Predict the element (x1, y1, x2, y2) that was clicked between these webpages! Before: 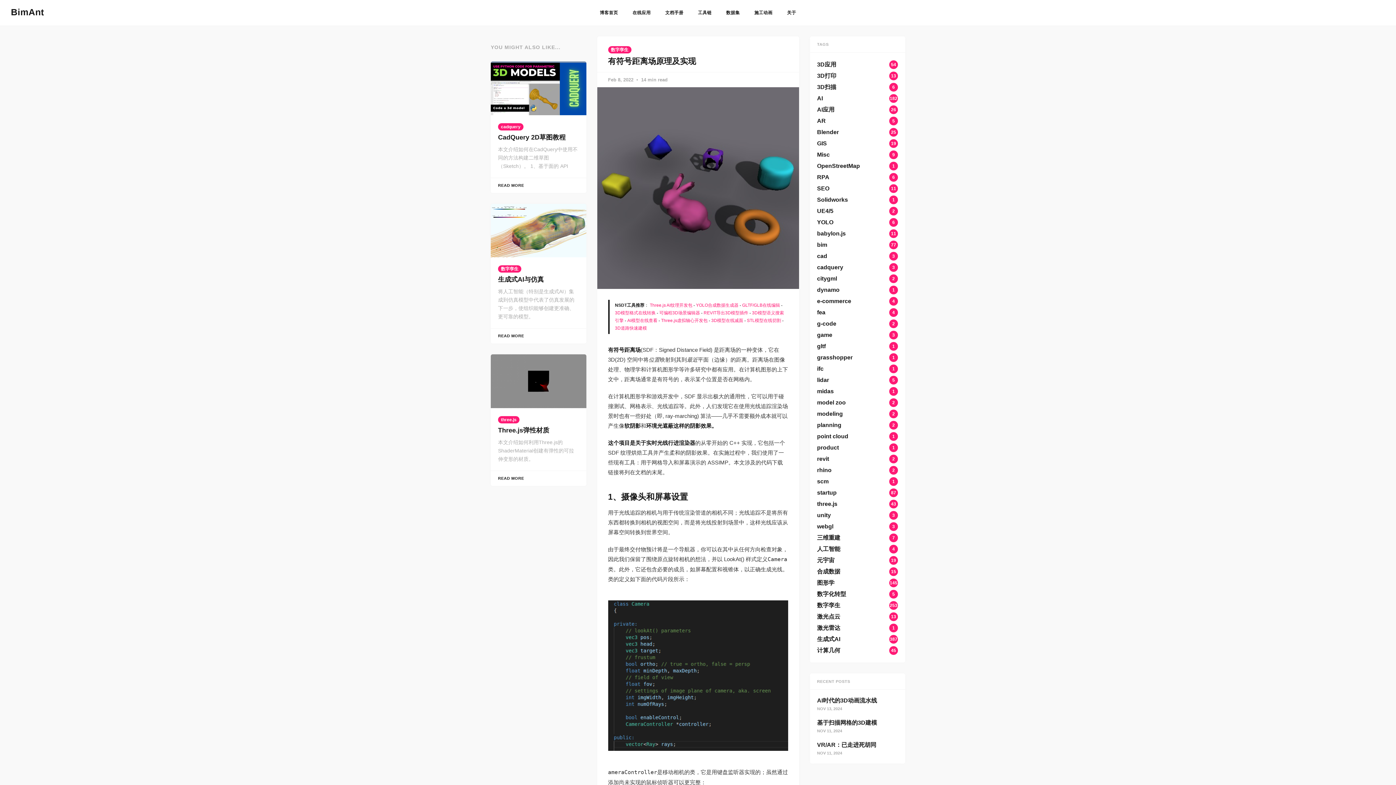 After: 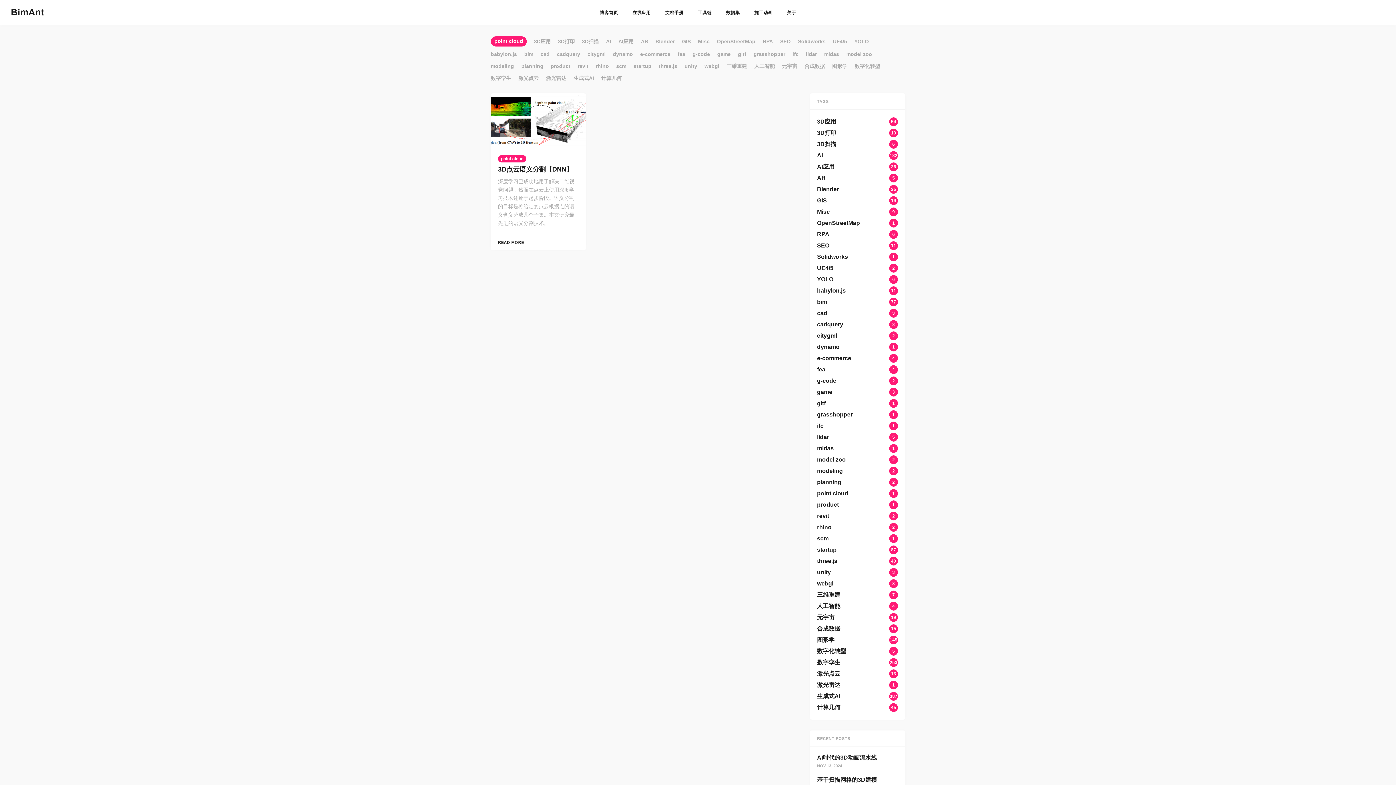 Action: label: point cloud
1 bbox: (817, 432, 898, 441)